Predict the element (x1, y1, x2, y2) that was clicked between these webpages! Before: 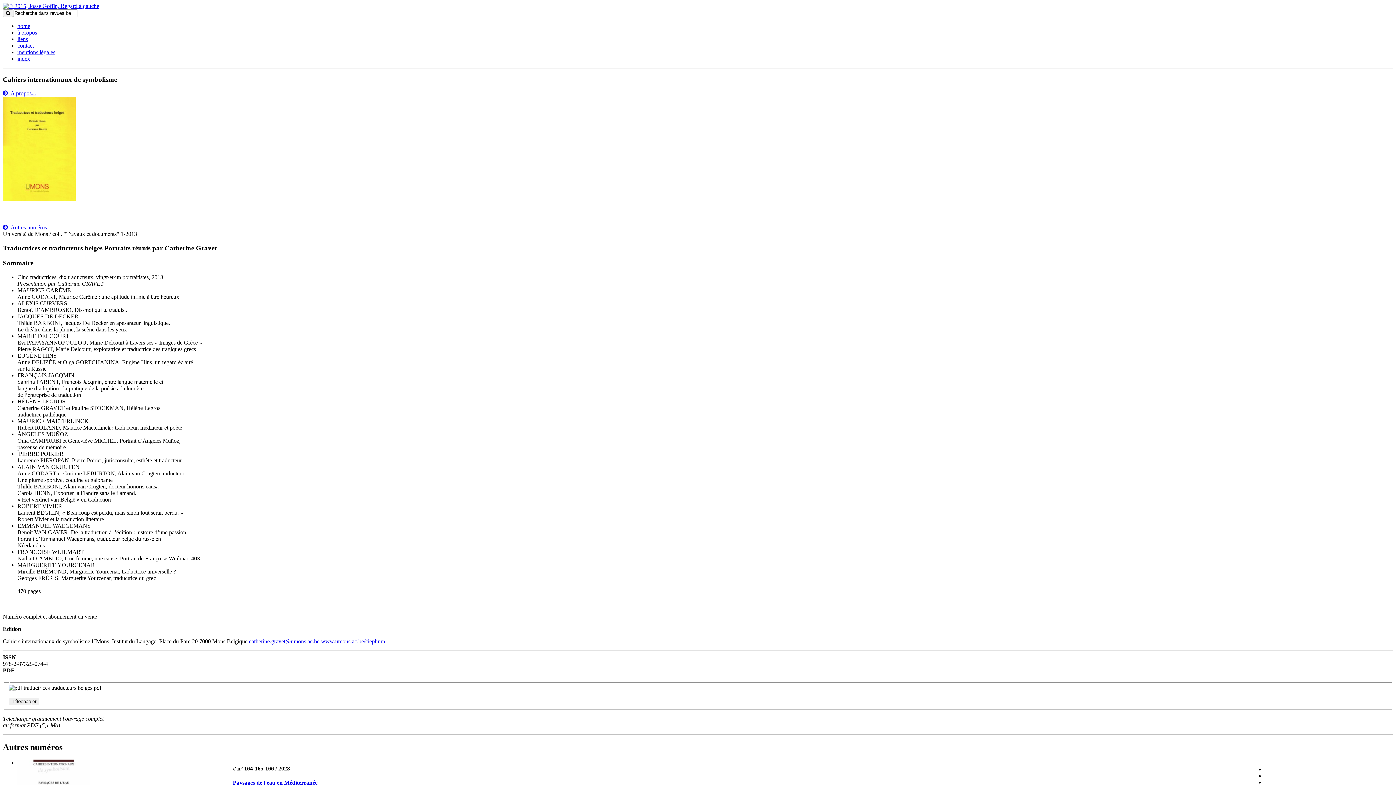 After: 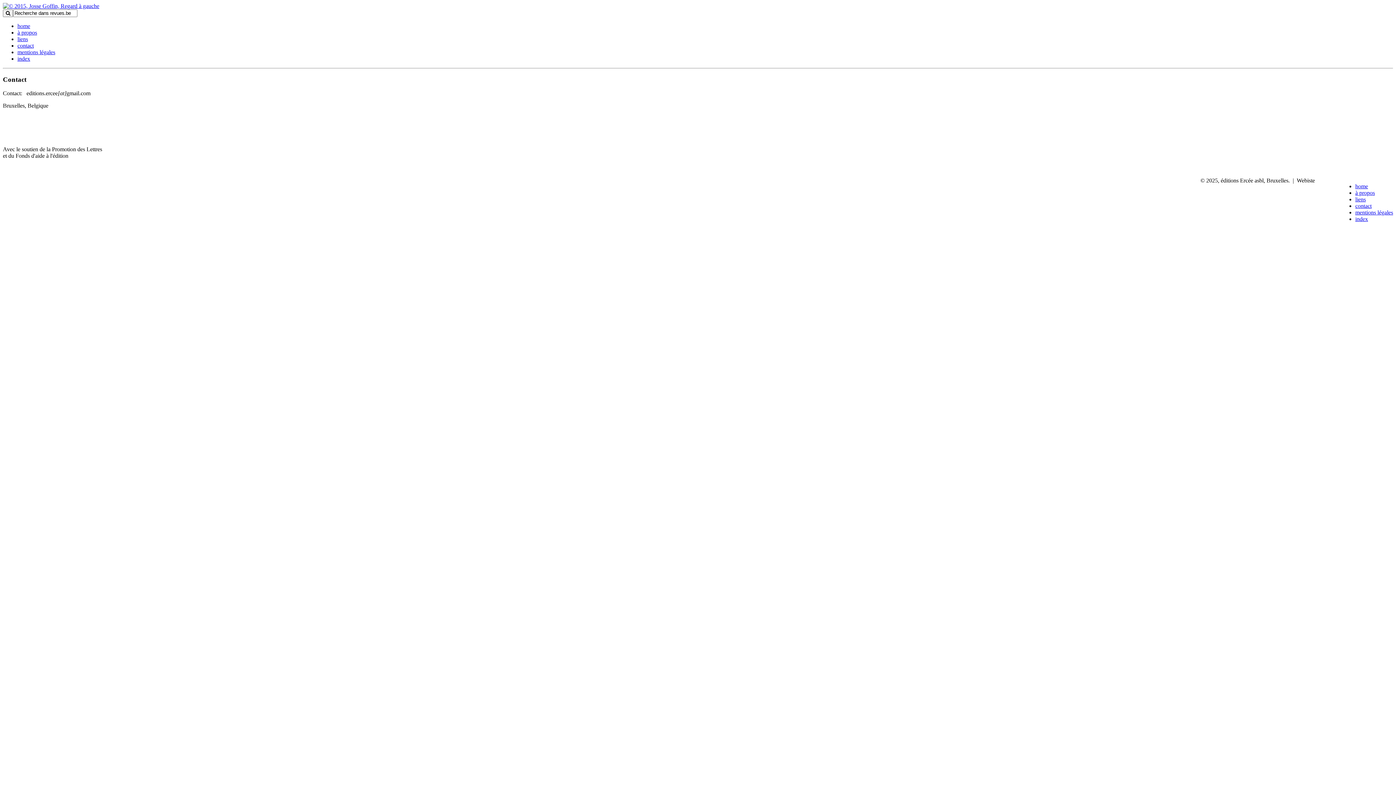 Action: bbox: (17, 42, 33, 48) label: contact